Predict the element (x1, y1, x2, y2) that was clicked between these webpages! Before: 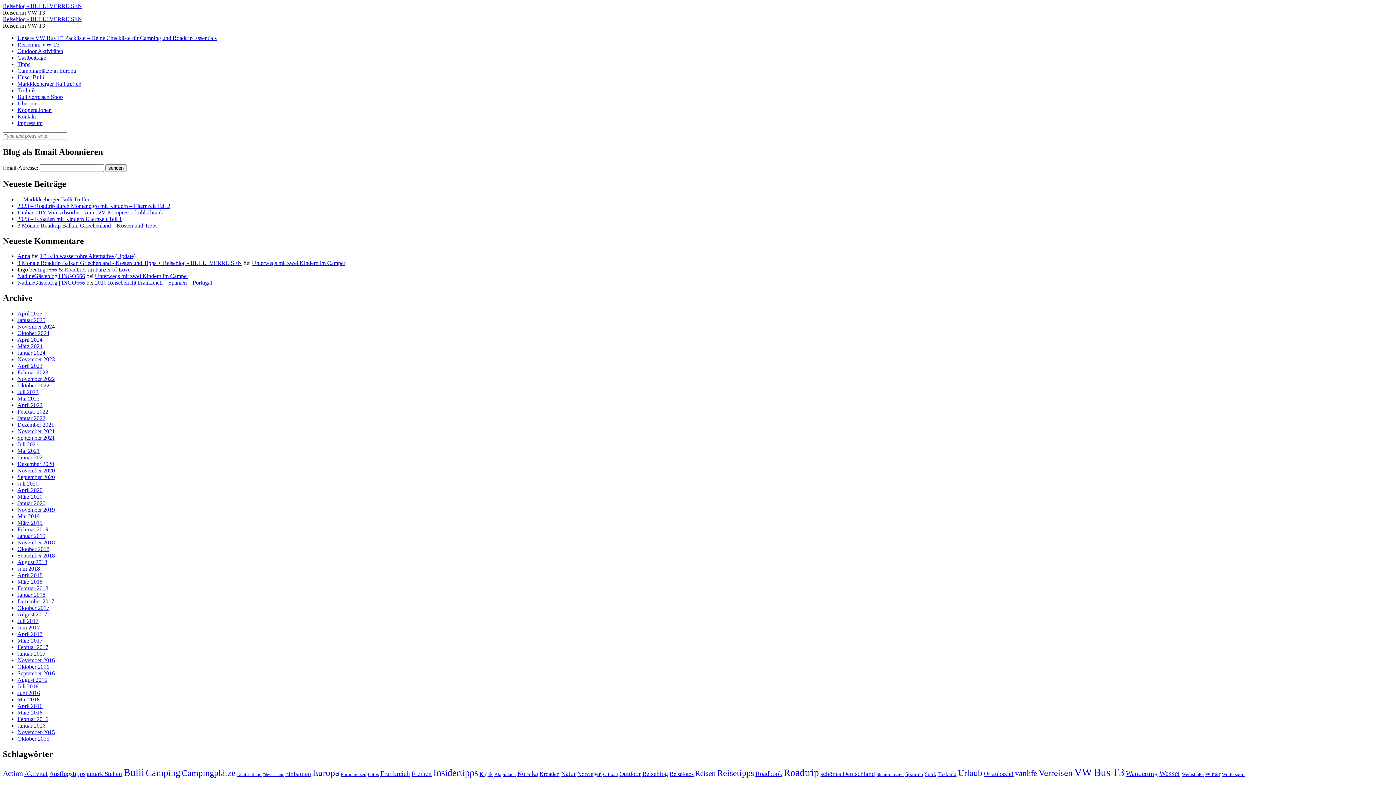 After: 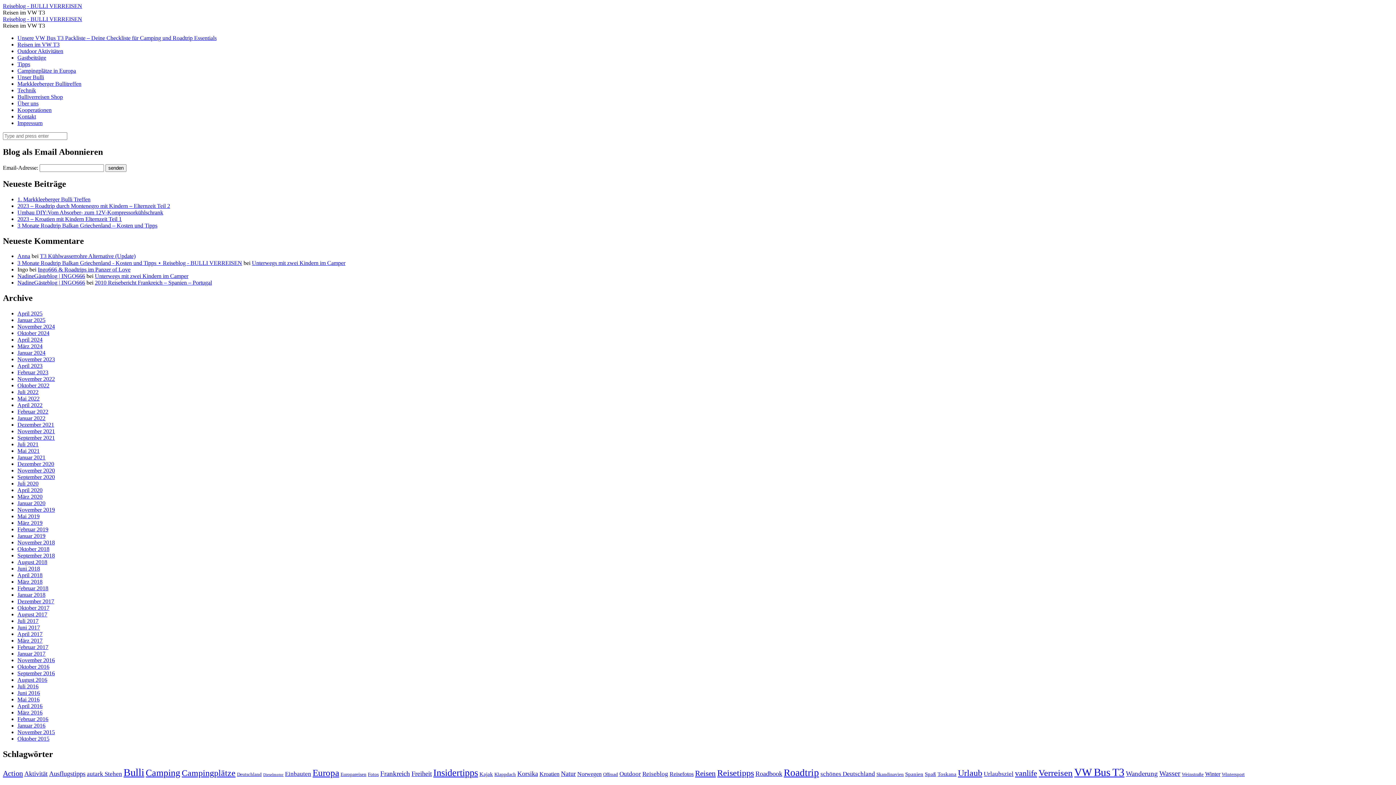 Action: label: August 2018 bbox: (17, 559, 47, 565)